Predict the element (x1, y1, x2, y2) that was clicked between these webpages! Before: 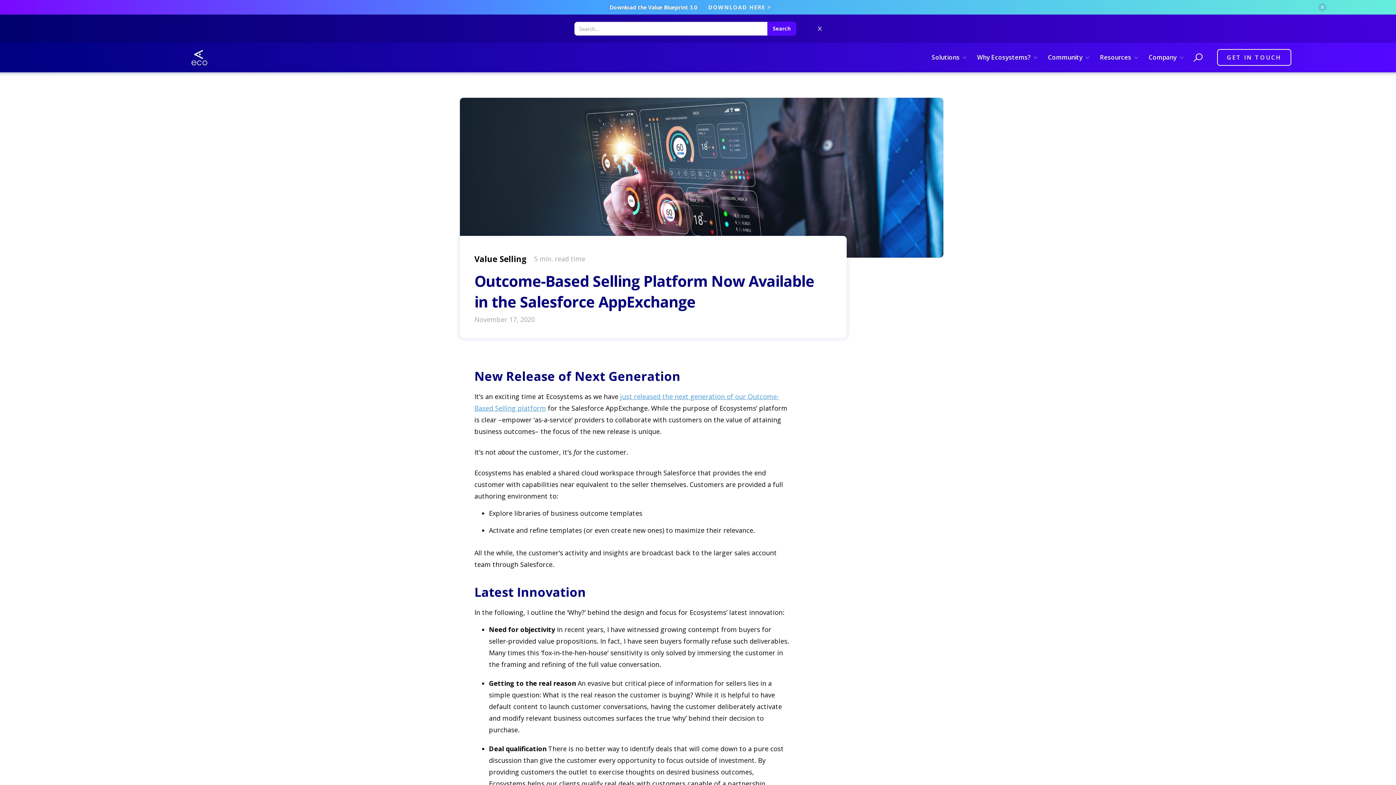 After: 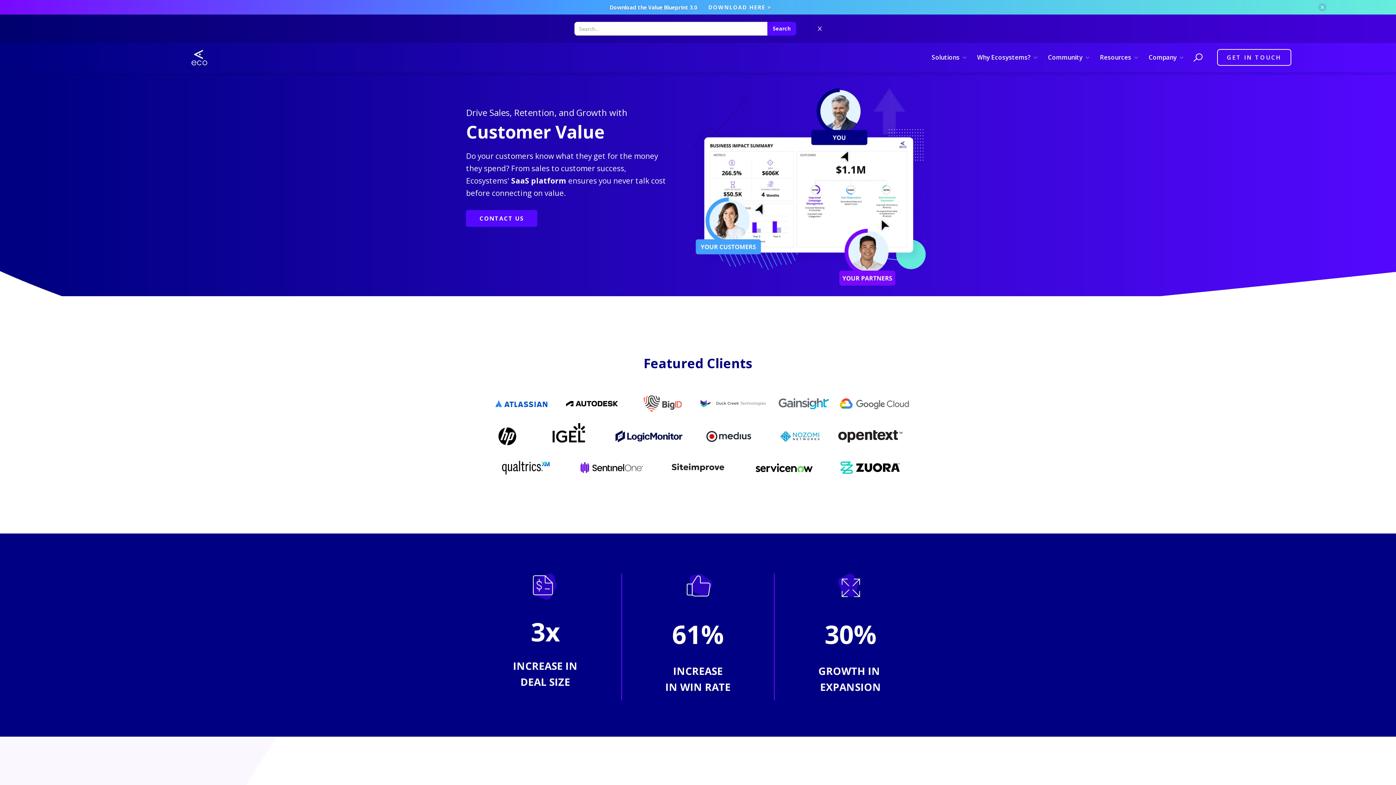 Action: bbox: (191, 49, 207, 65)